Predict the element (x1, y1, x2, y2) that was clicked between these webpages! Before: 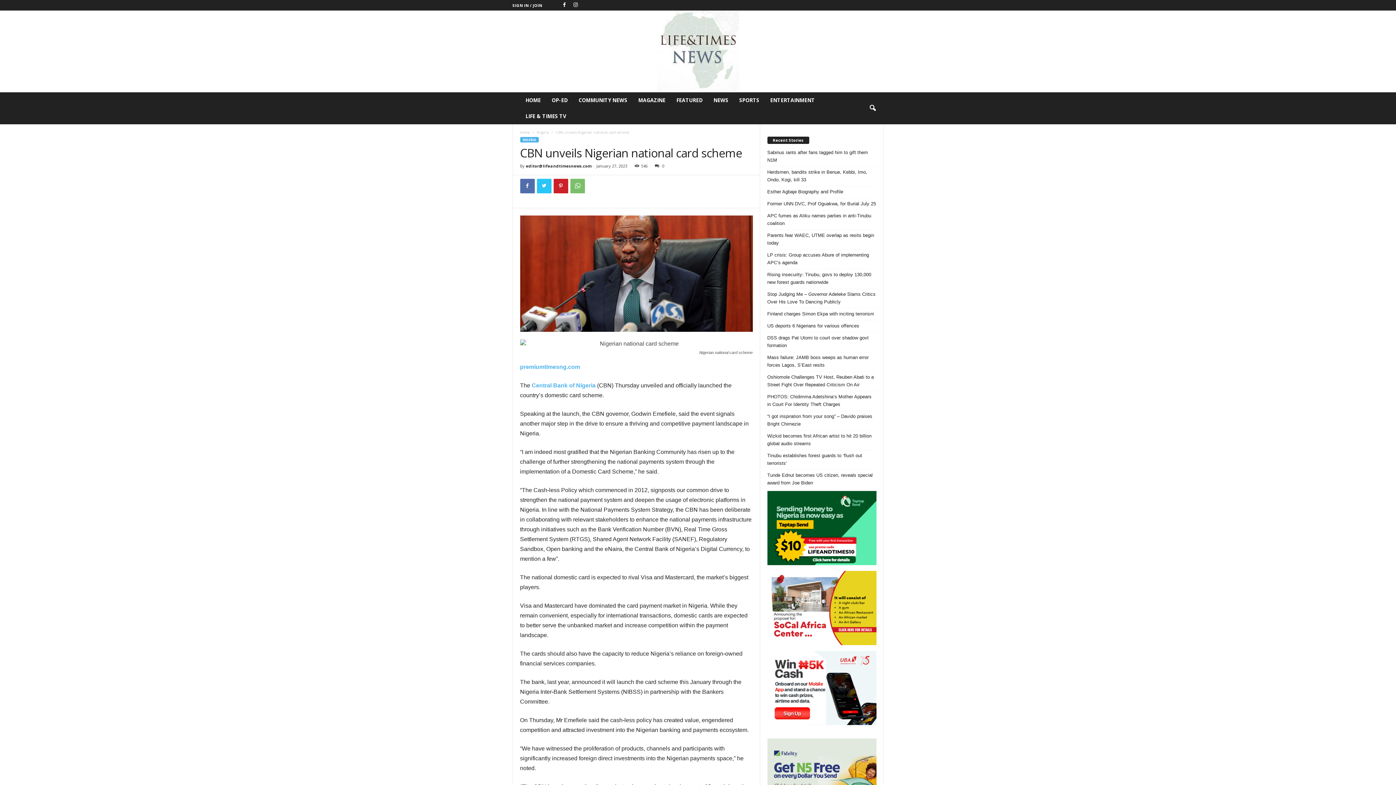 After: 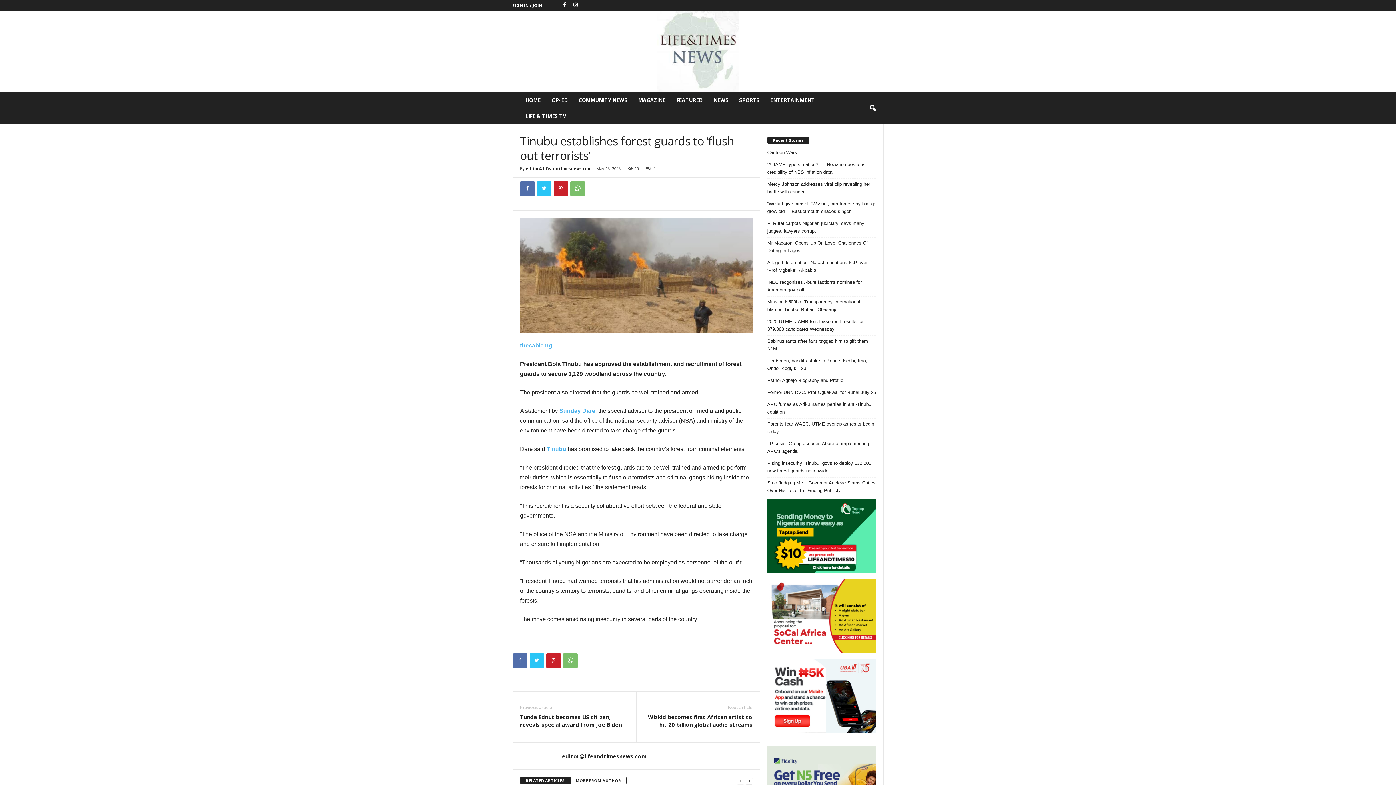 Action: label: Tinubu establishes forest guards to ‘flush out terrorists’ bbox: (767, 451, 876, 467)